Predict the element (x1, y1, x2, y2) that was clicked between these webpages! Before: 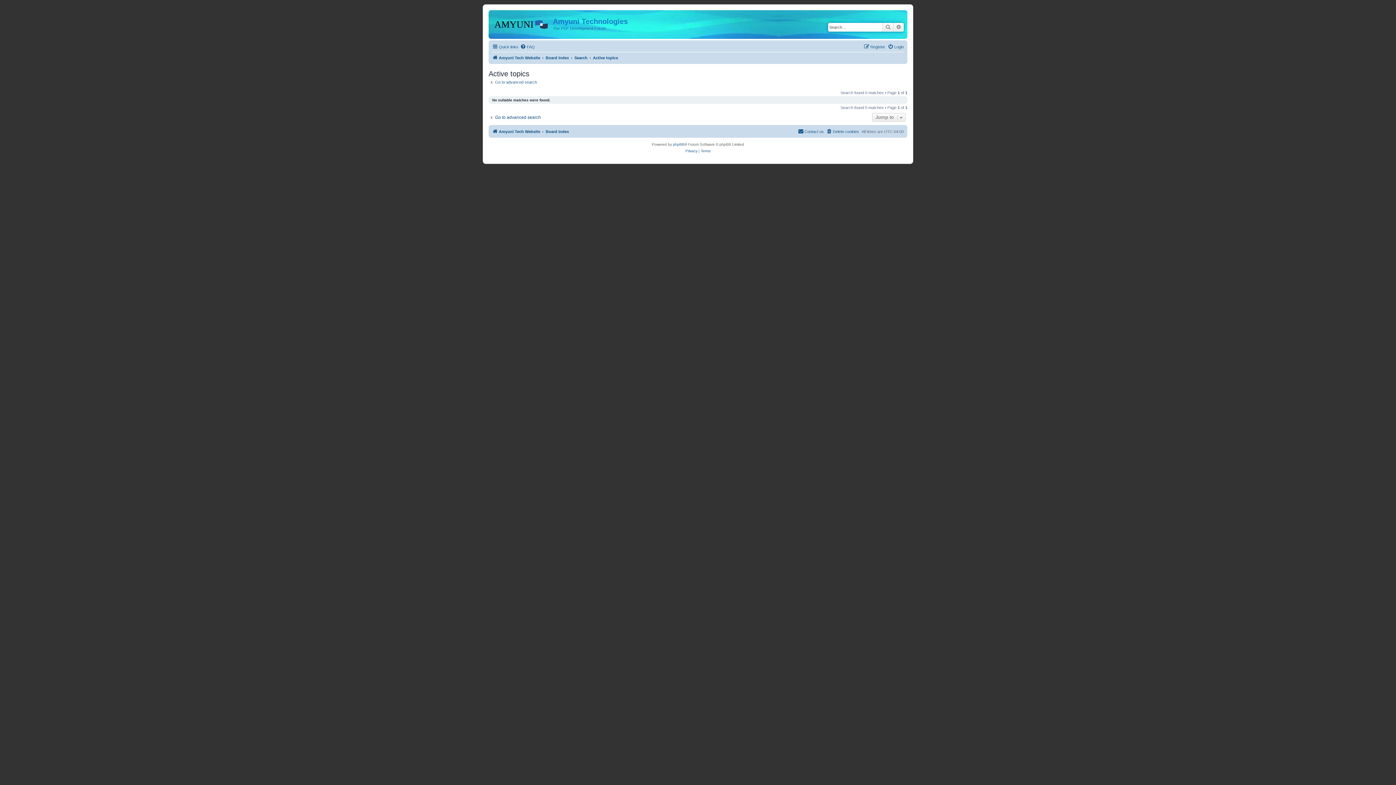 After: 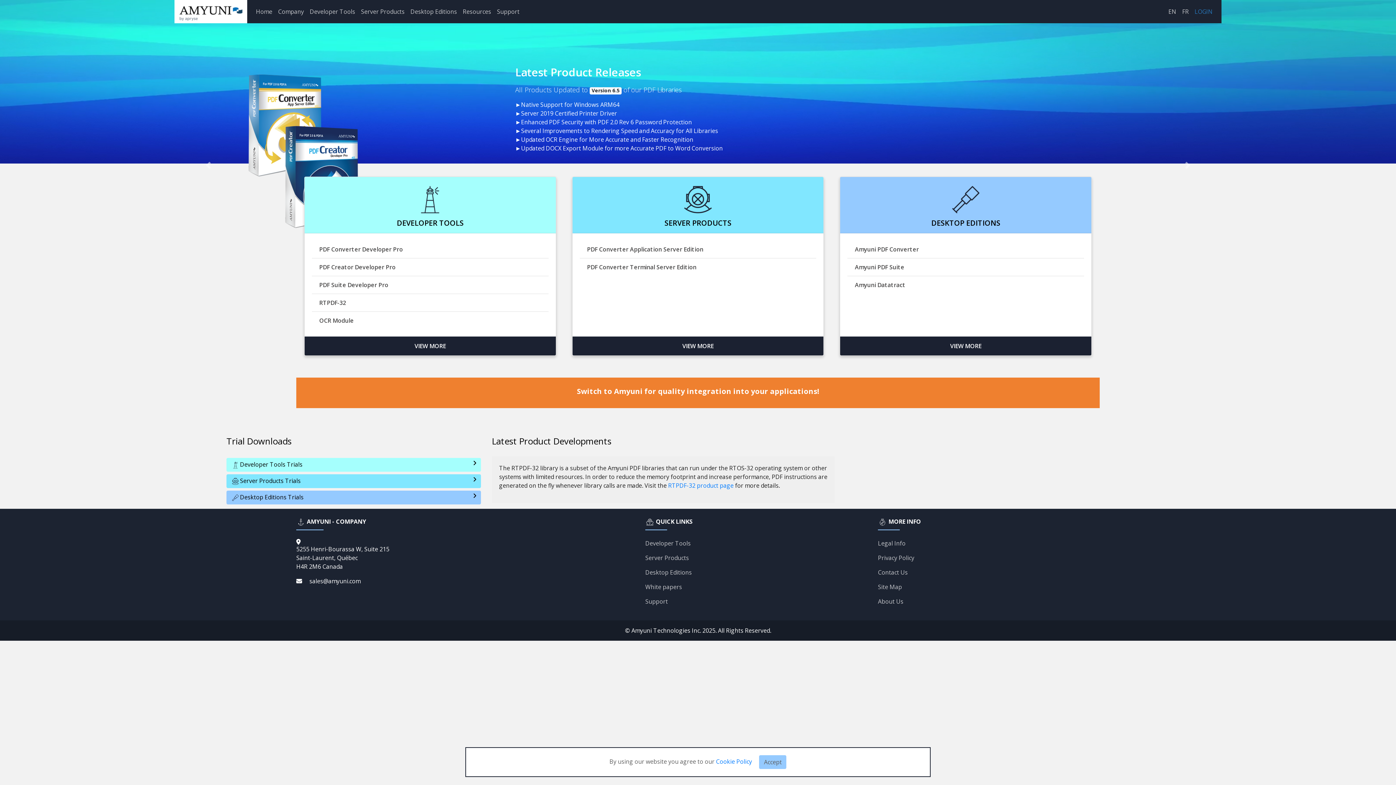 Action: label: Amyuni Tech Website bbox: (492, 127, 540, 136)